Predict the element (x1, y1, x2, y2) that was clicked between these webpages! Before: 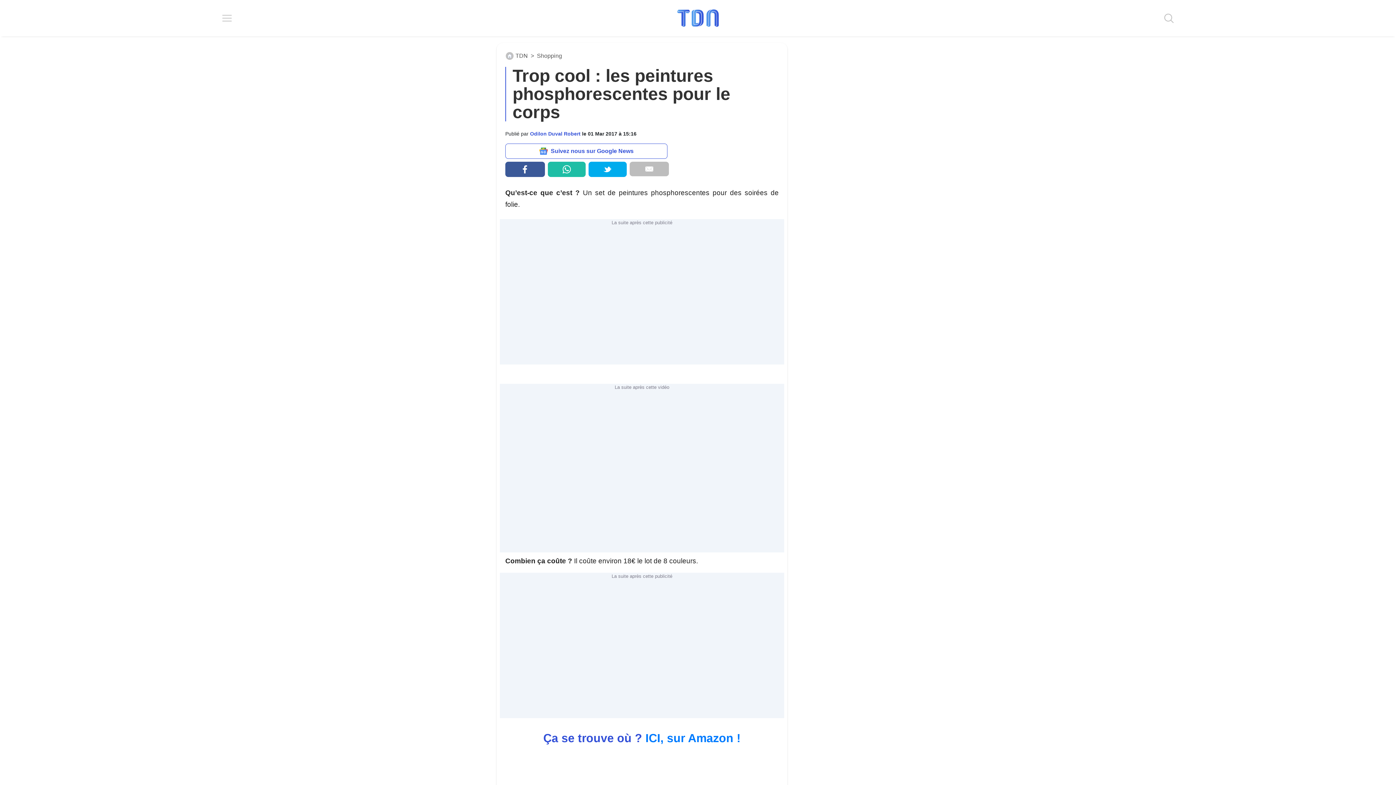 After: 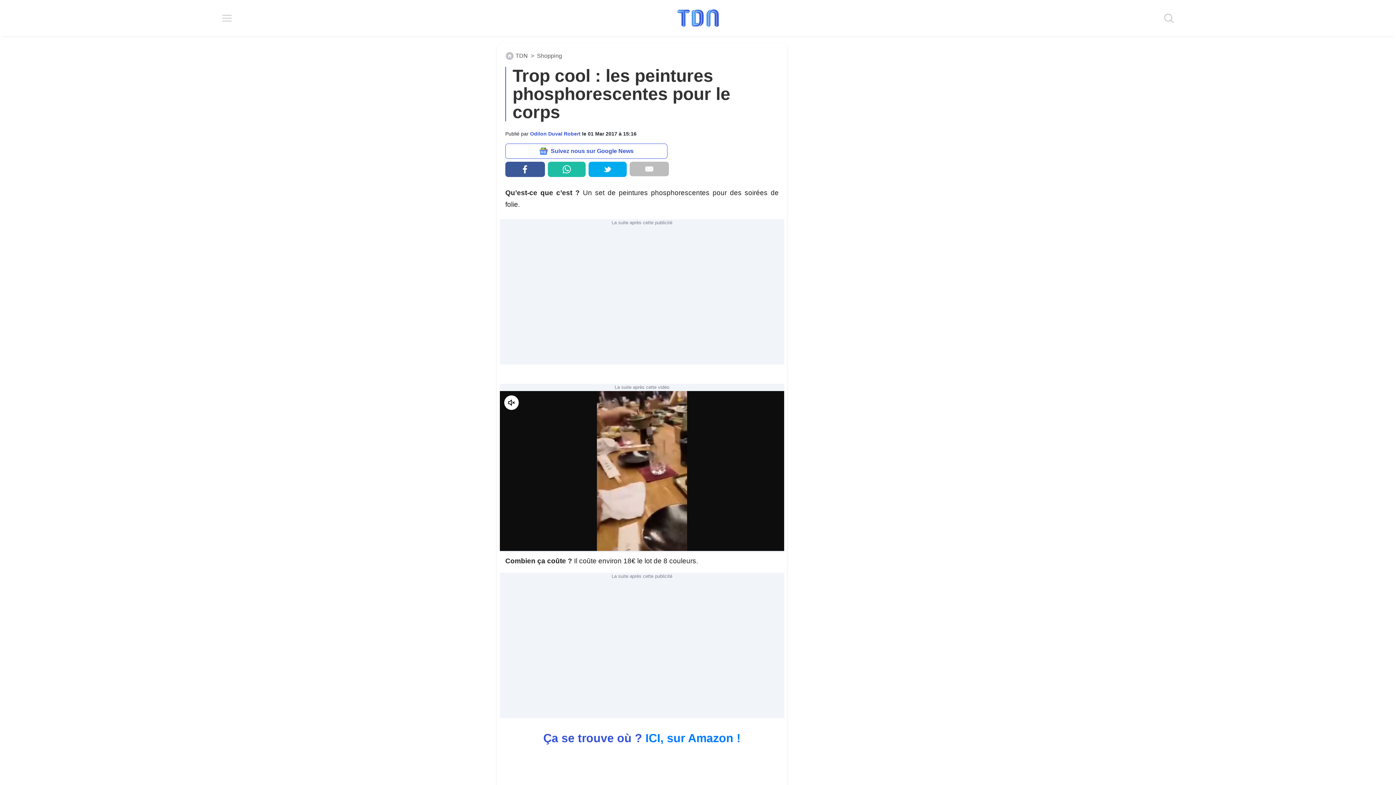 Action: bbox: (588, 161, 626, 177)